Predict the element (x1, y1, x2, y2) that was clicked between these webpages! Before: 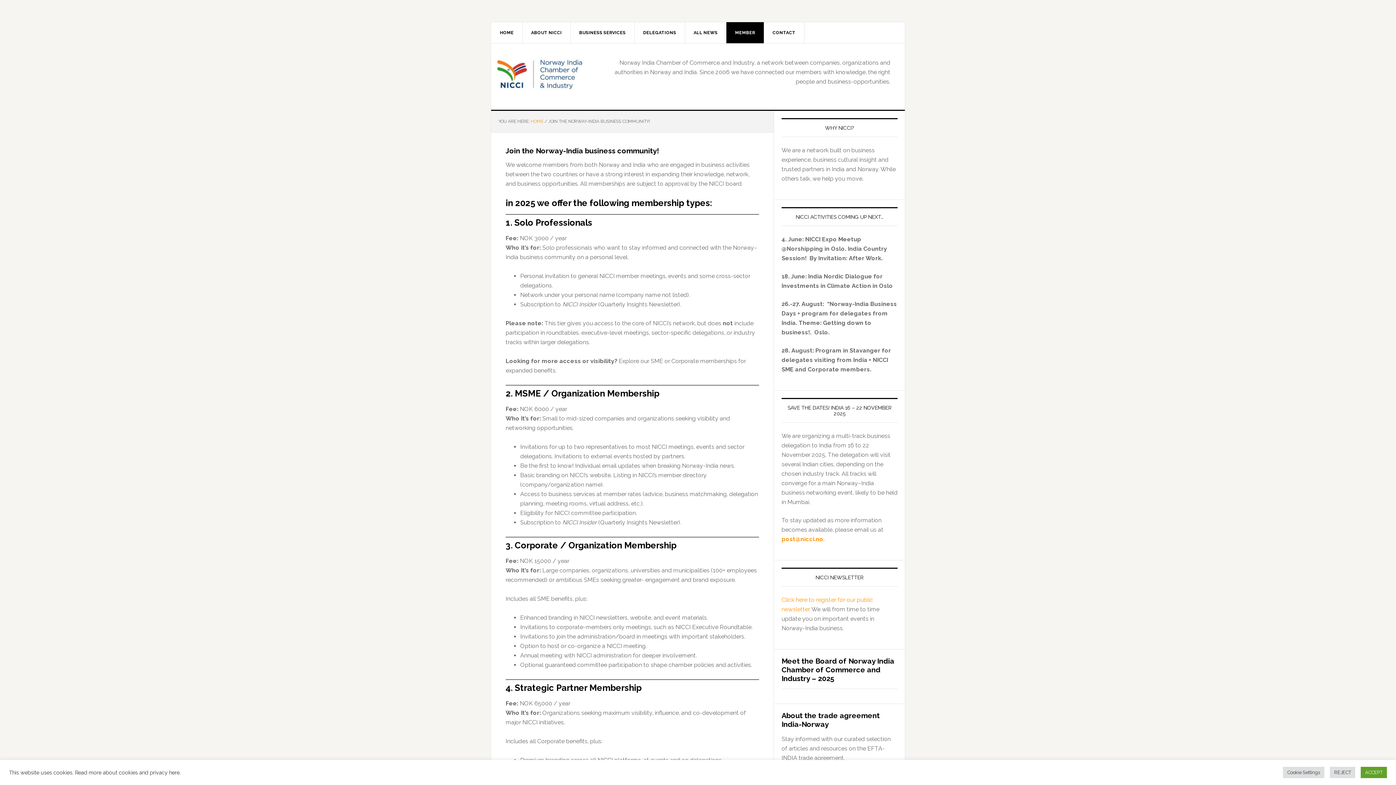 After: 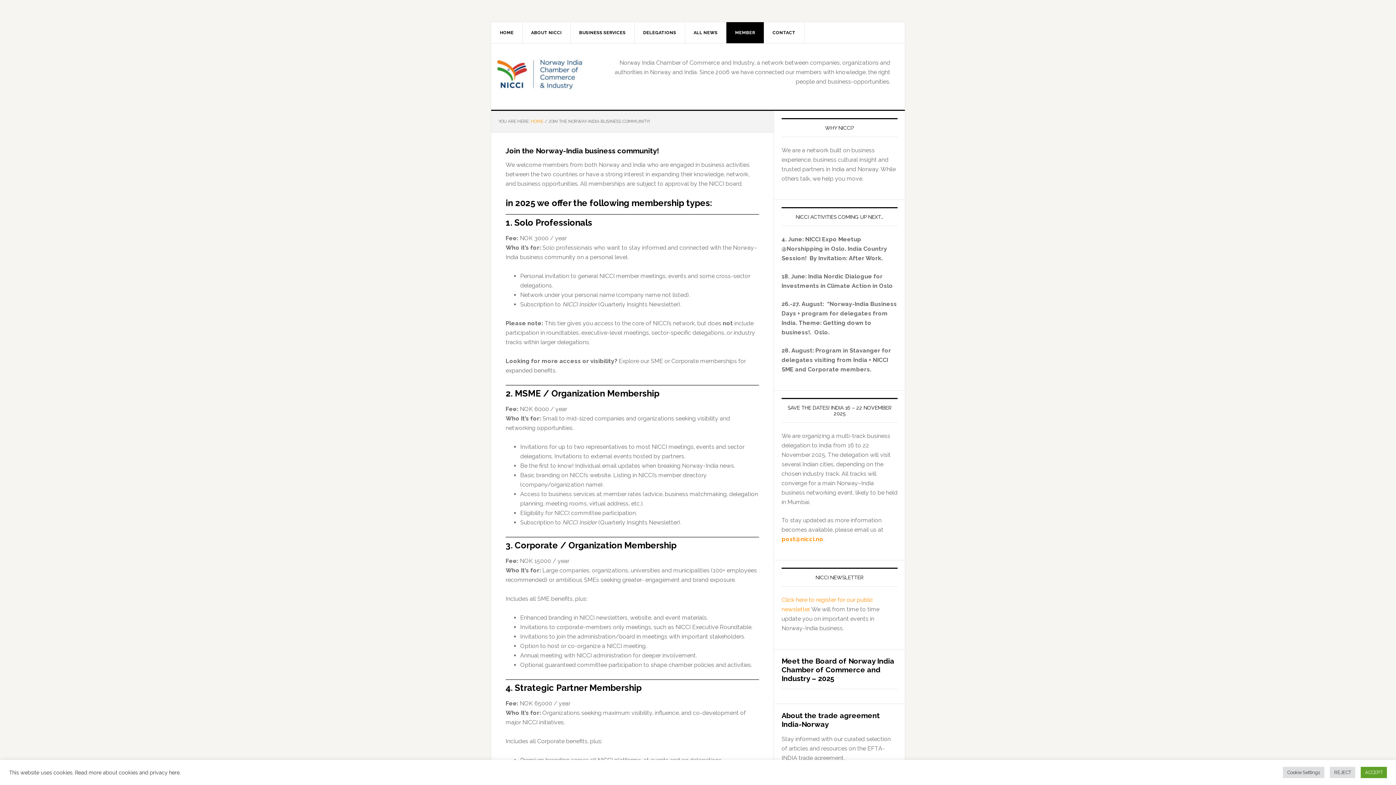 Action: label: MEMBER bbox: (726, 22, 764, 43)